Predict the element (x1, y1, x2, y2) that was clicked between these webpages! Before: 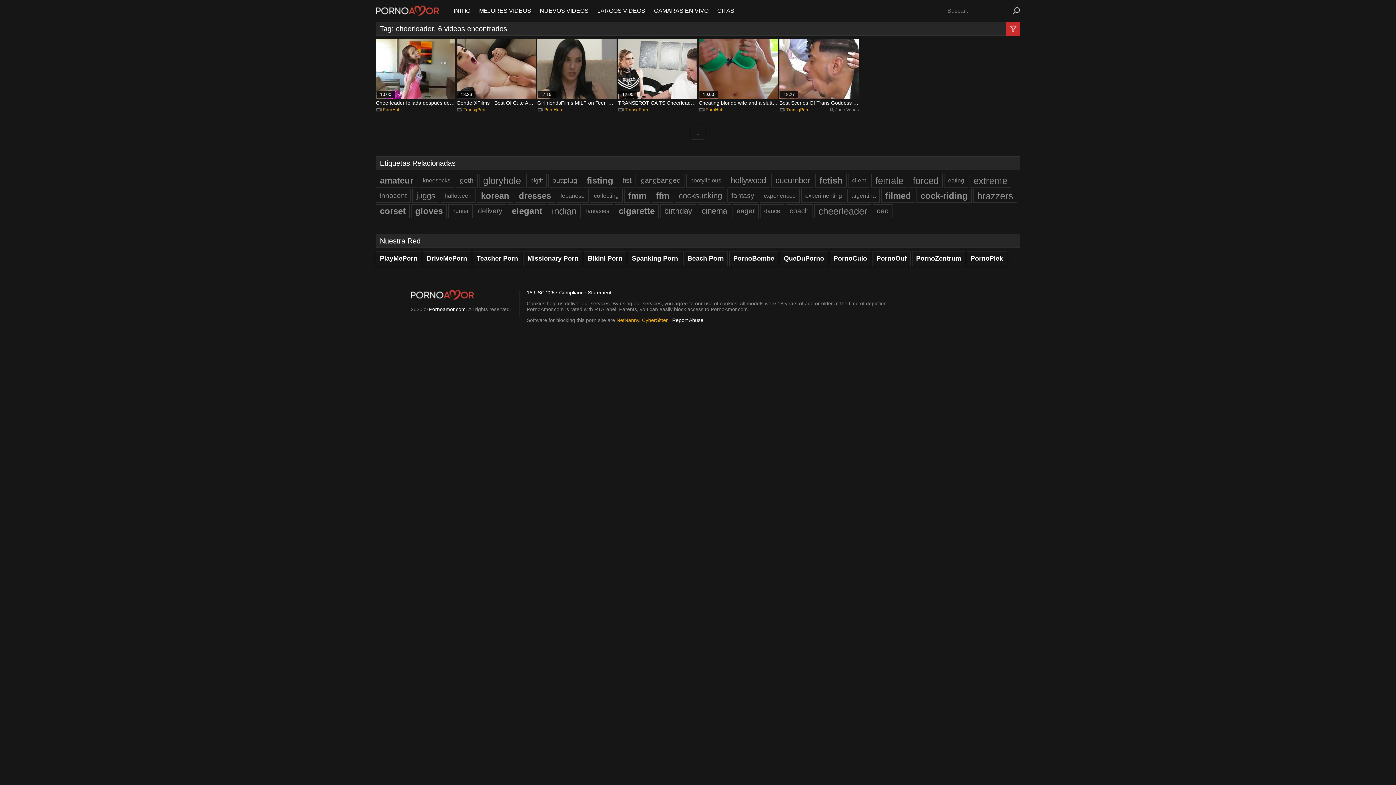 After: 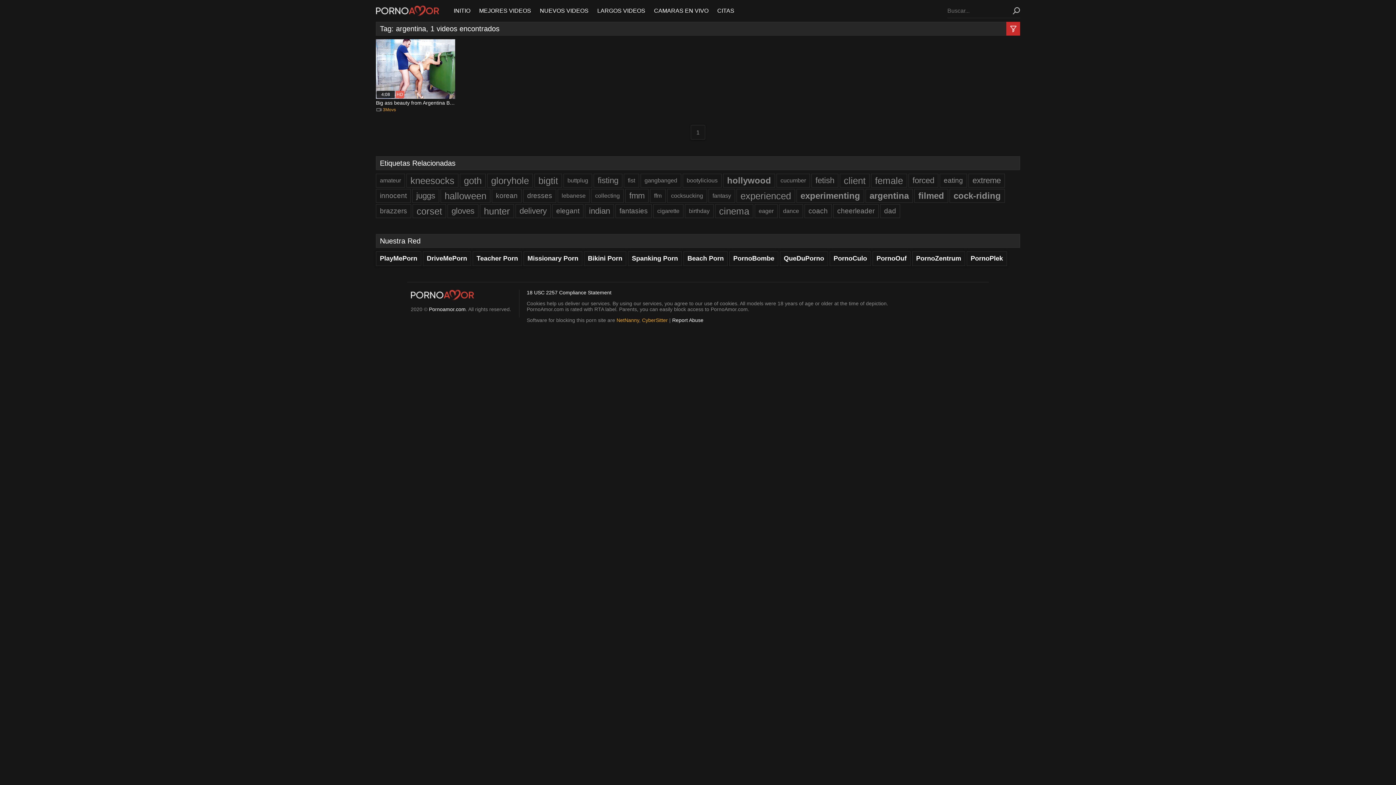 Action: label: argentina bbox: (847, 188, 880, 202)